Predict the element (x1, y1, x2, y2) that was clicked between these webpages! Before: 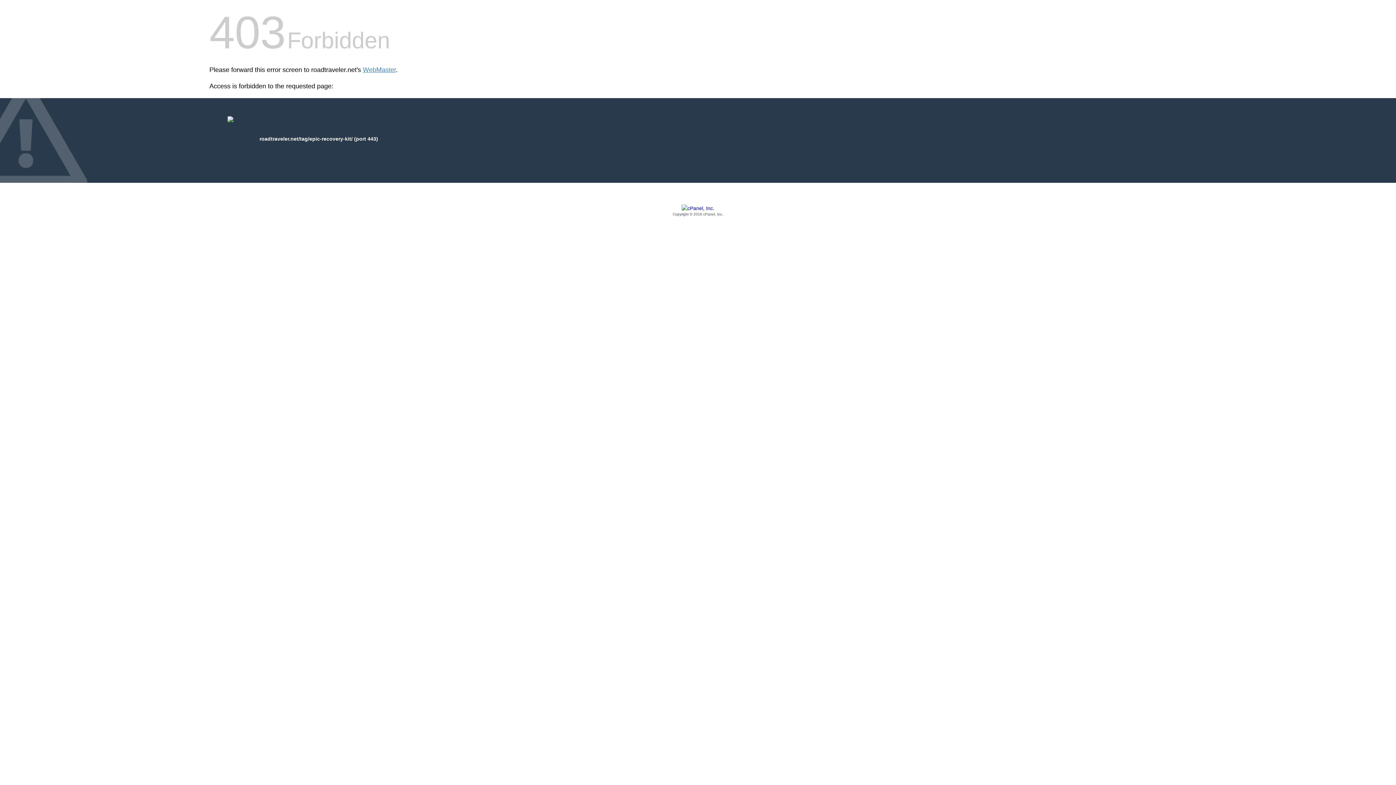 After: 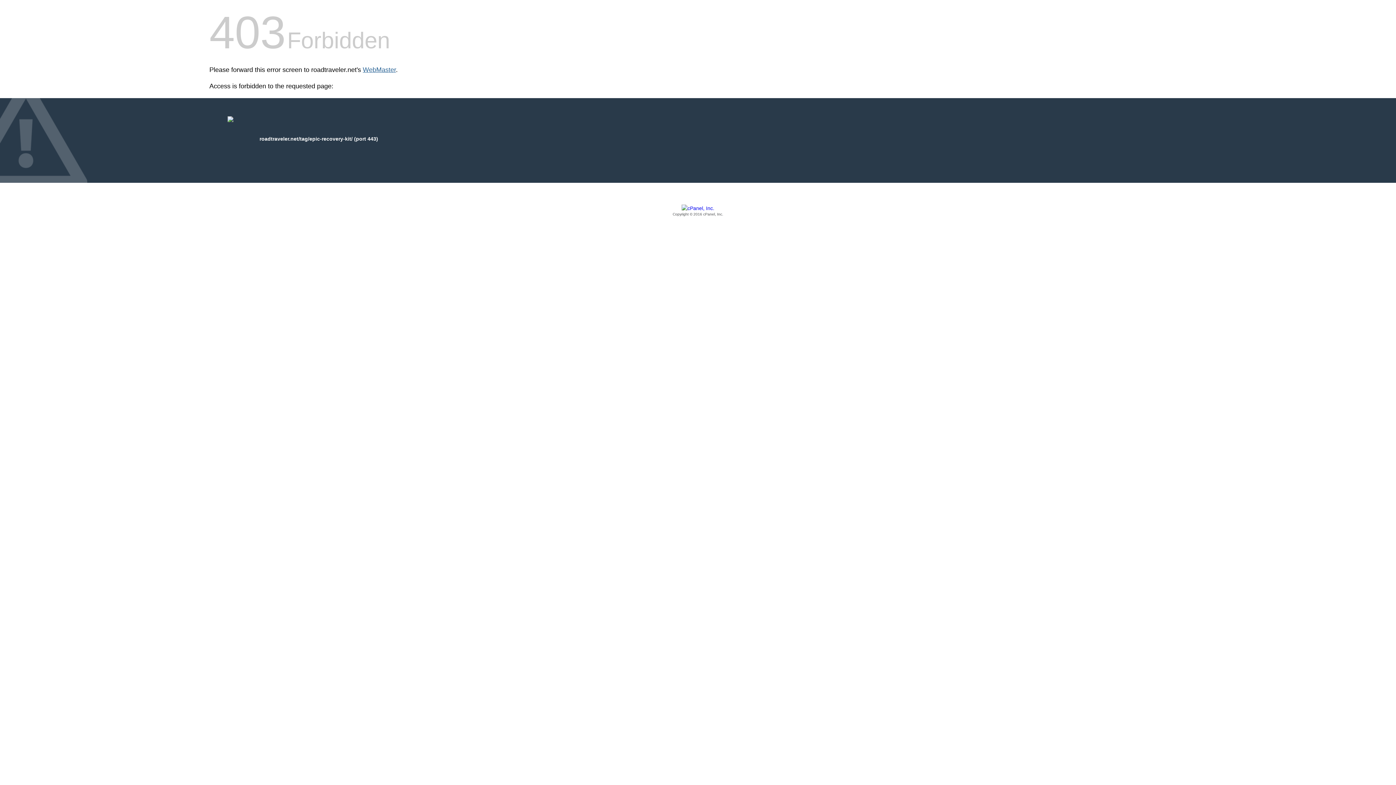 Action: bbox: (362, 66, 396, 73) label: WebMaster